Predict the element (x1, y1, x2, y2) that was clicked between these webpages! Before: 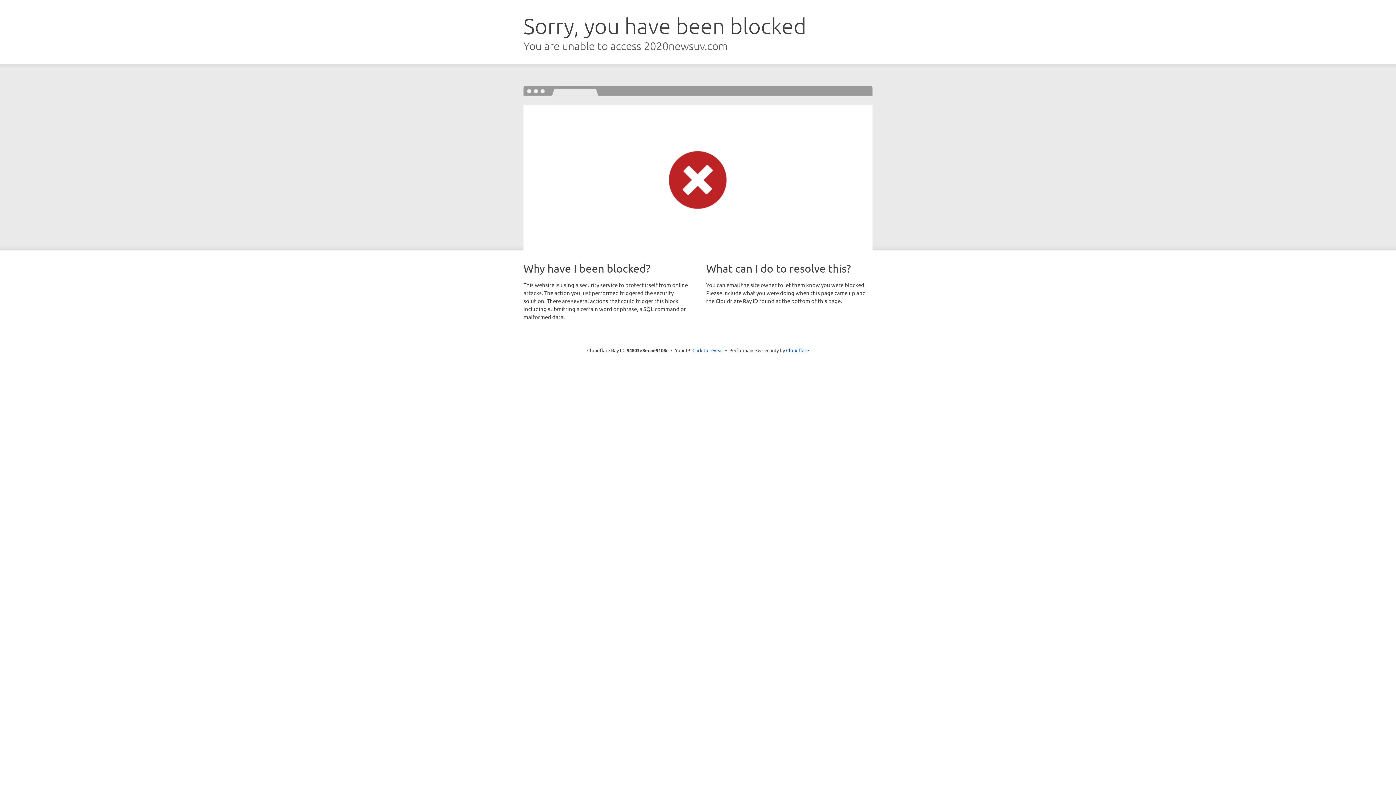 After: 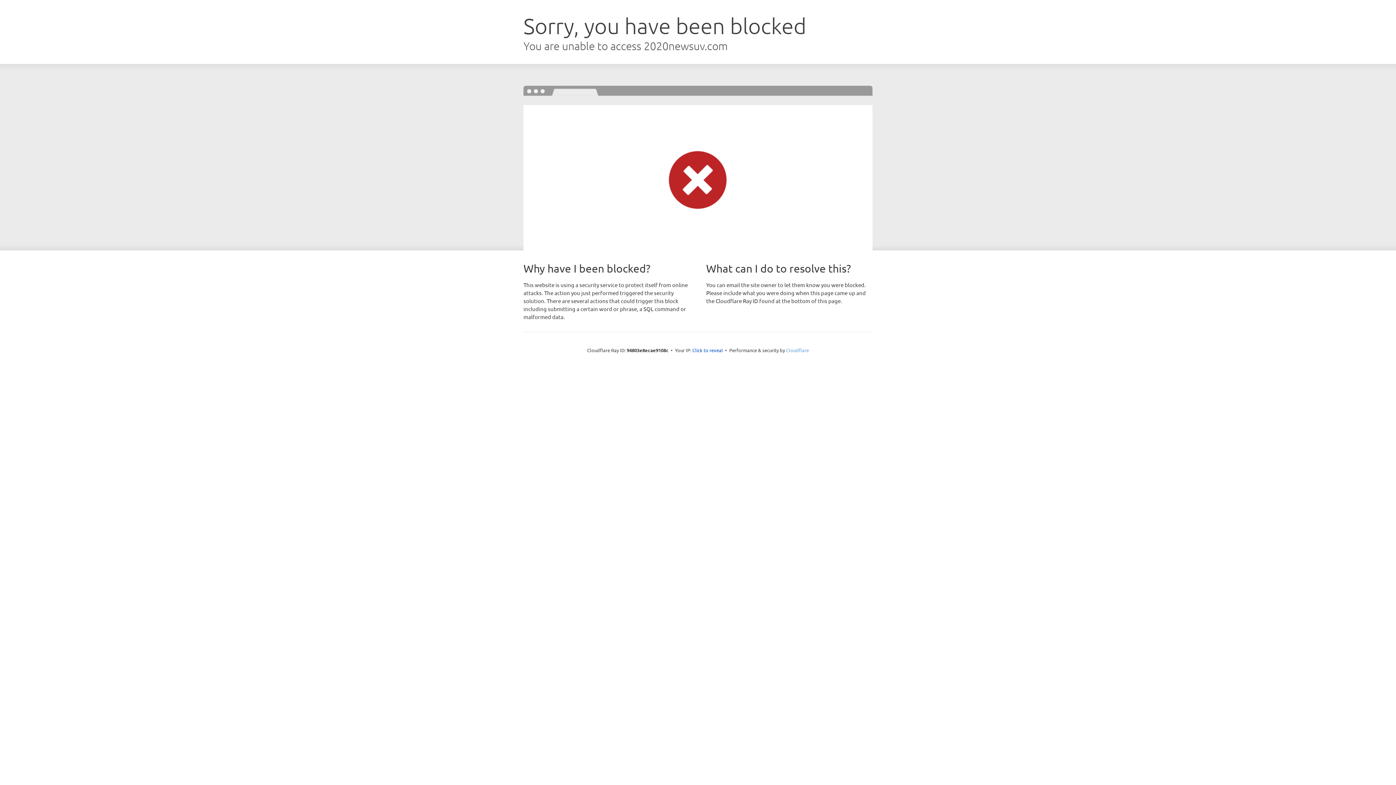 Action: label: Cloudflare bbox: (786, 347, 809, 353)